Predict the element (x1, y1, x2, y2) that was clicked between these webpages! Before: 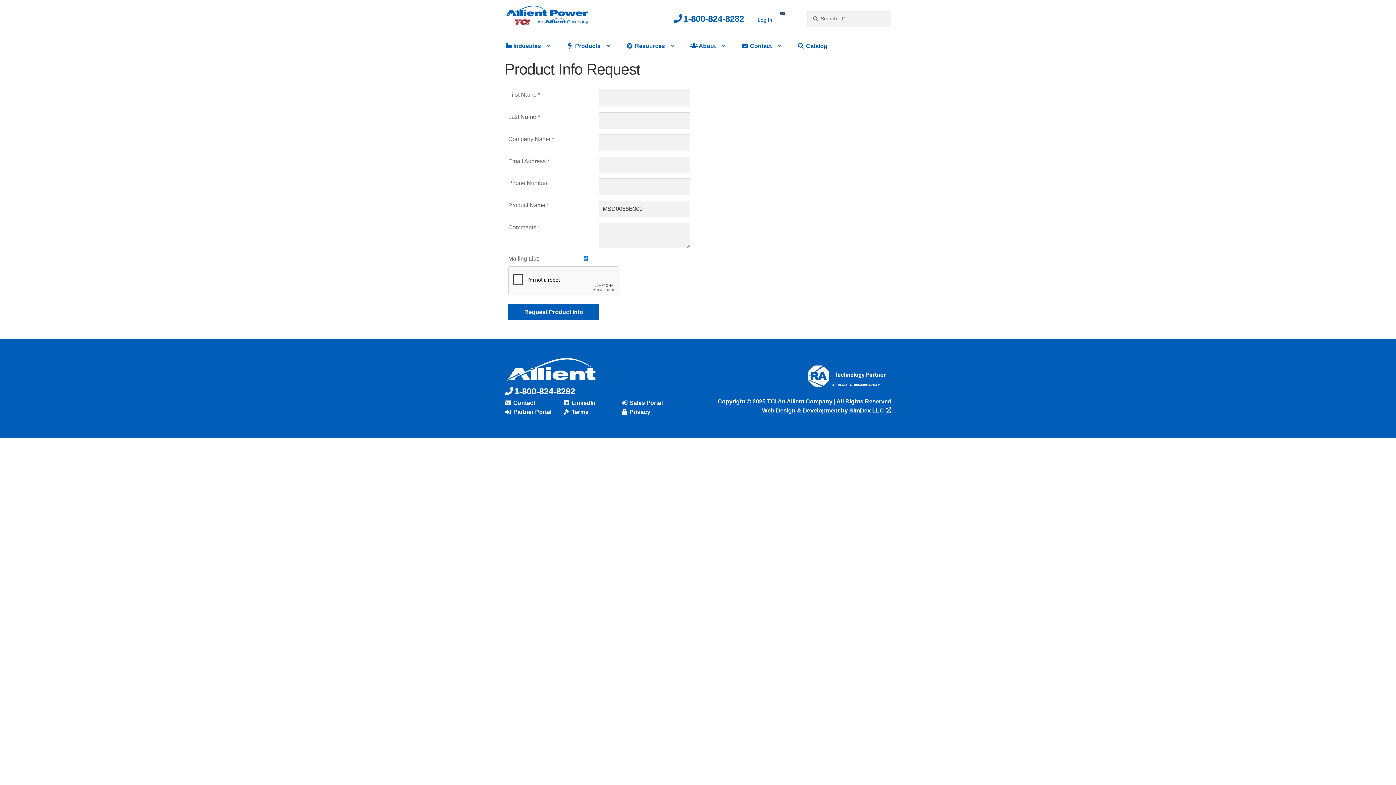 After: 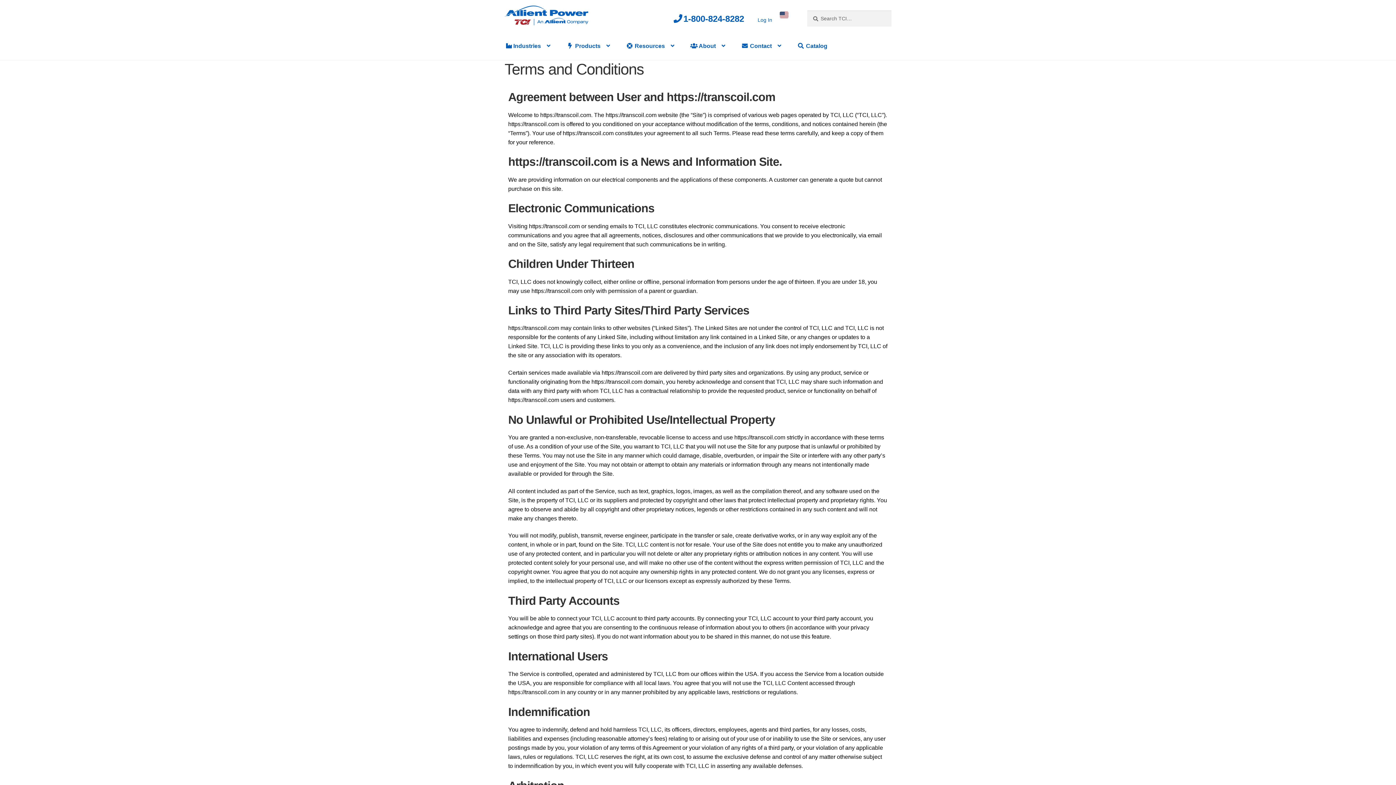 Action: bbox: (562, 407, 617, 416) label:  Terms